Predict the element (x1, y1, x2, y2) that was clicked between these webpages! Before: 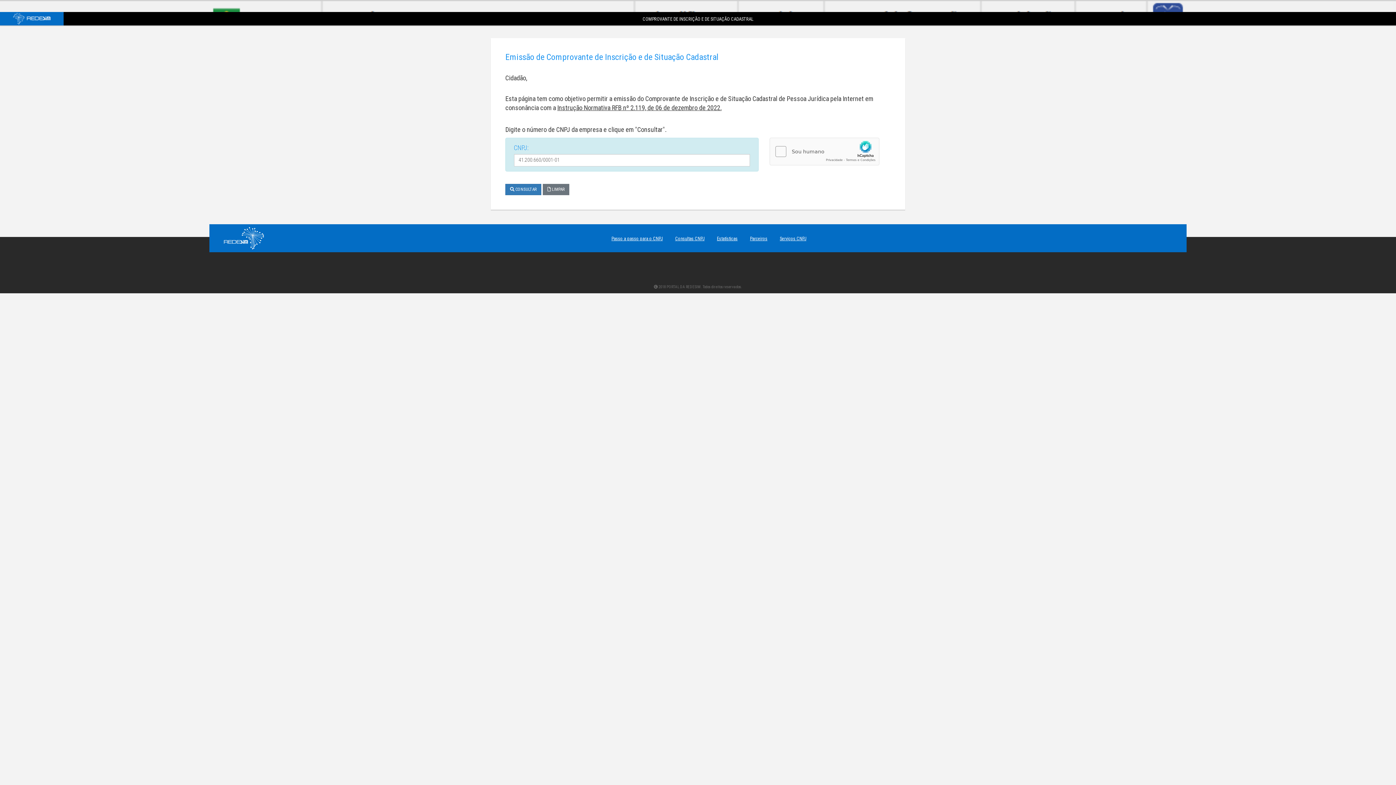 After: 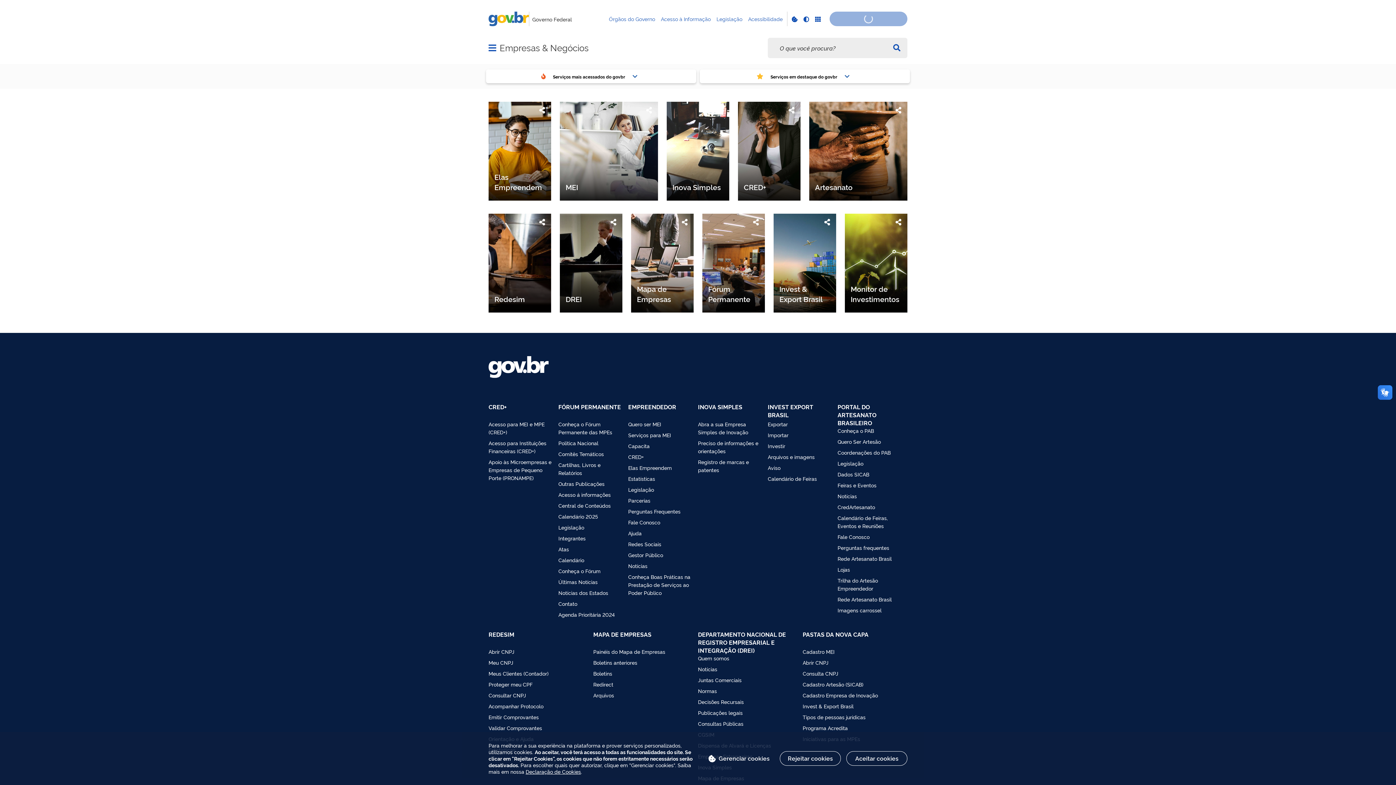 Action: bbox: (675, 236, 704, 241) label: Consultas CNPJ